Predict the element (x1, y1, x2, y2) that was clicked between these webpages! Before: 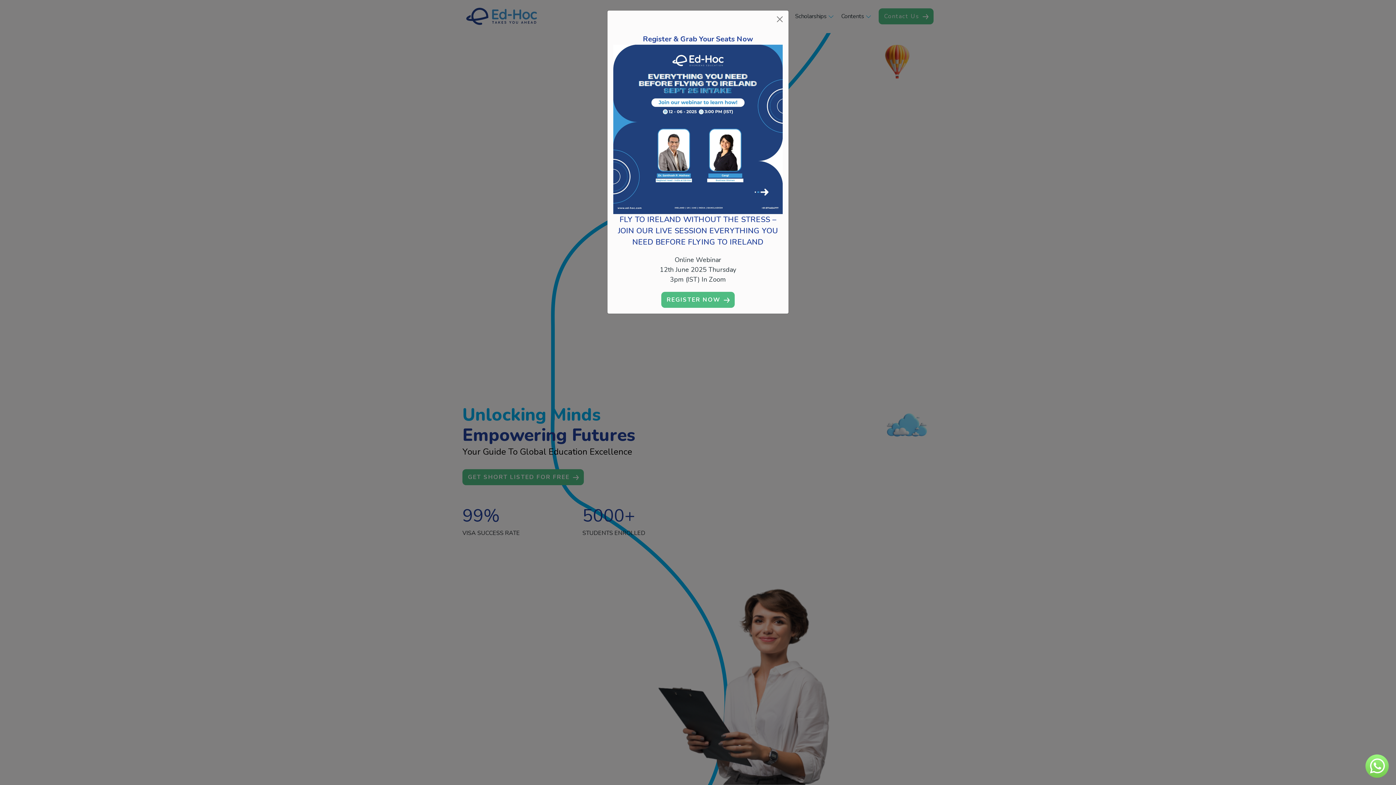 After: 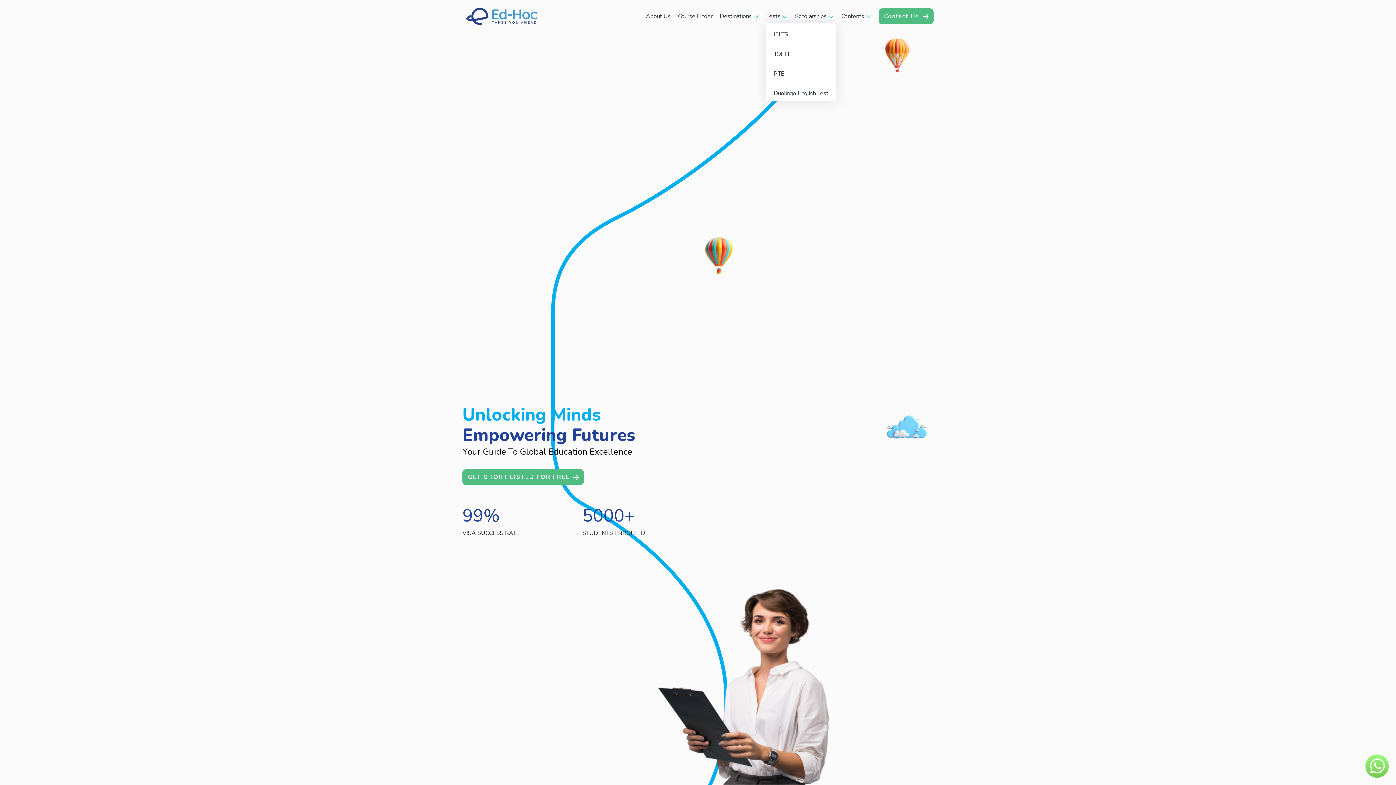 Action: label: Close bbox: (774, 13, 785, 25)